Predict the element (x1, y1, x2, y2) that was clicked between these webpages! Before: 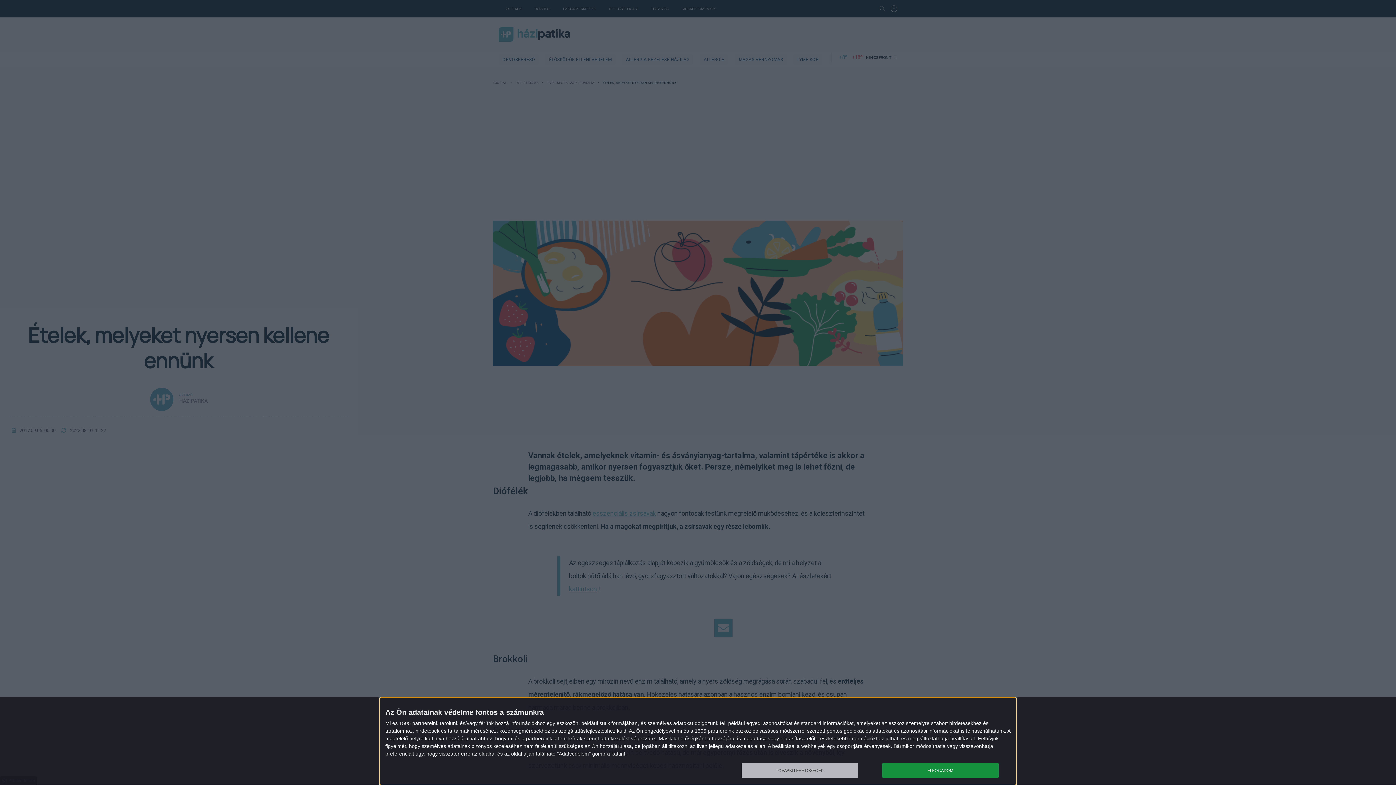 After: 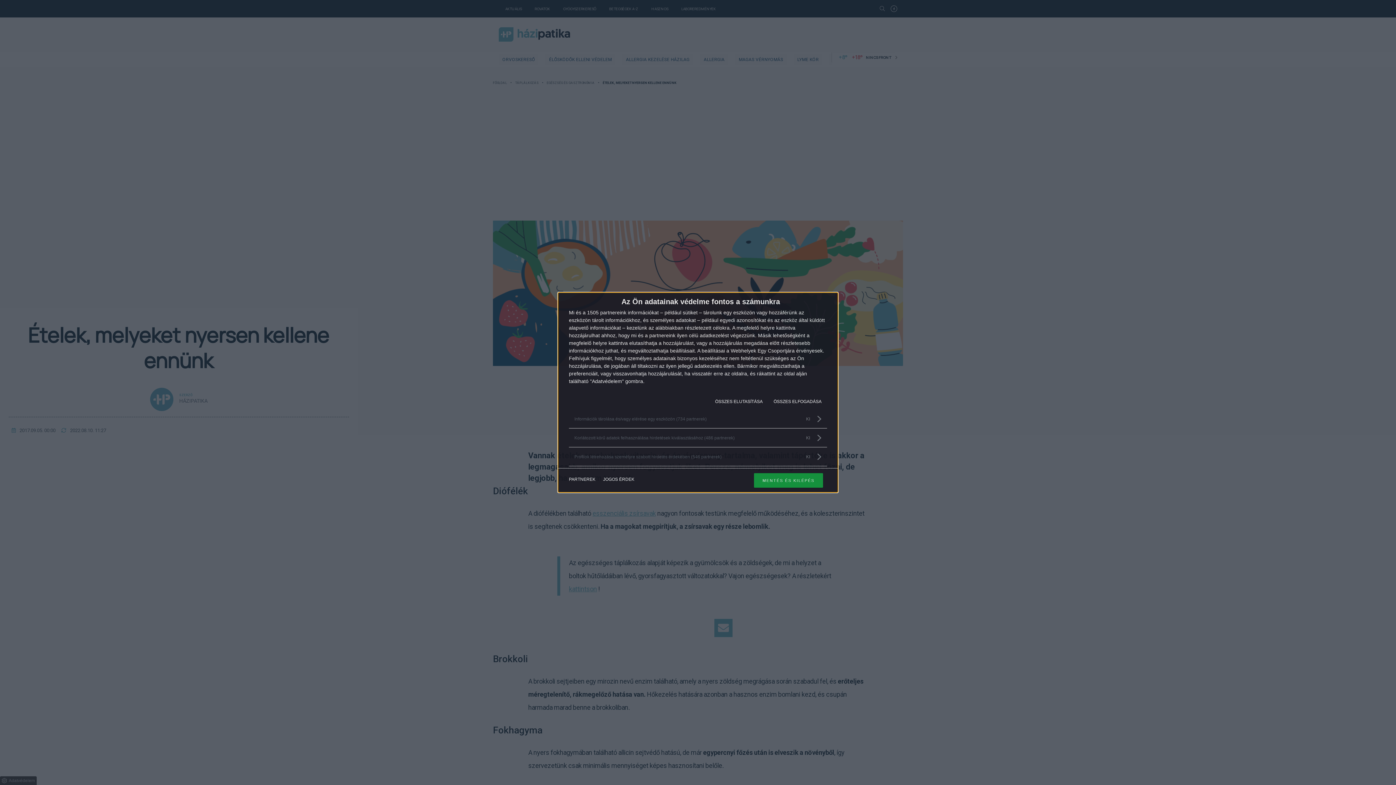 Action: bbox: (741, 763, 858, 778) label: TOVÁBBI LEHETŐSÉGEK